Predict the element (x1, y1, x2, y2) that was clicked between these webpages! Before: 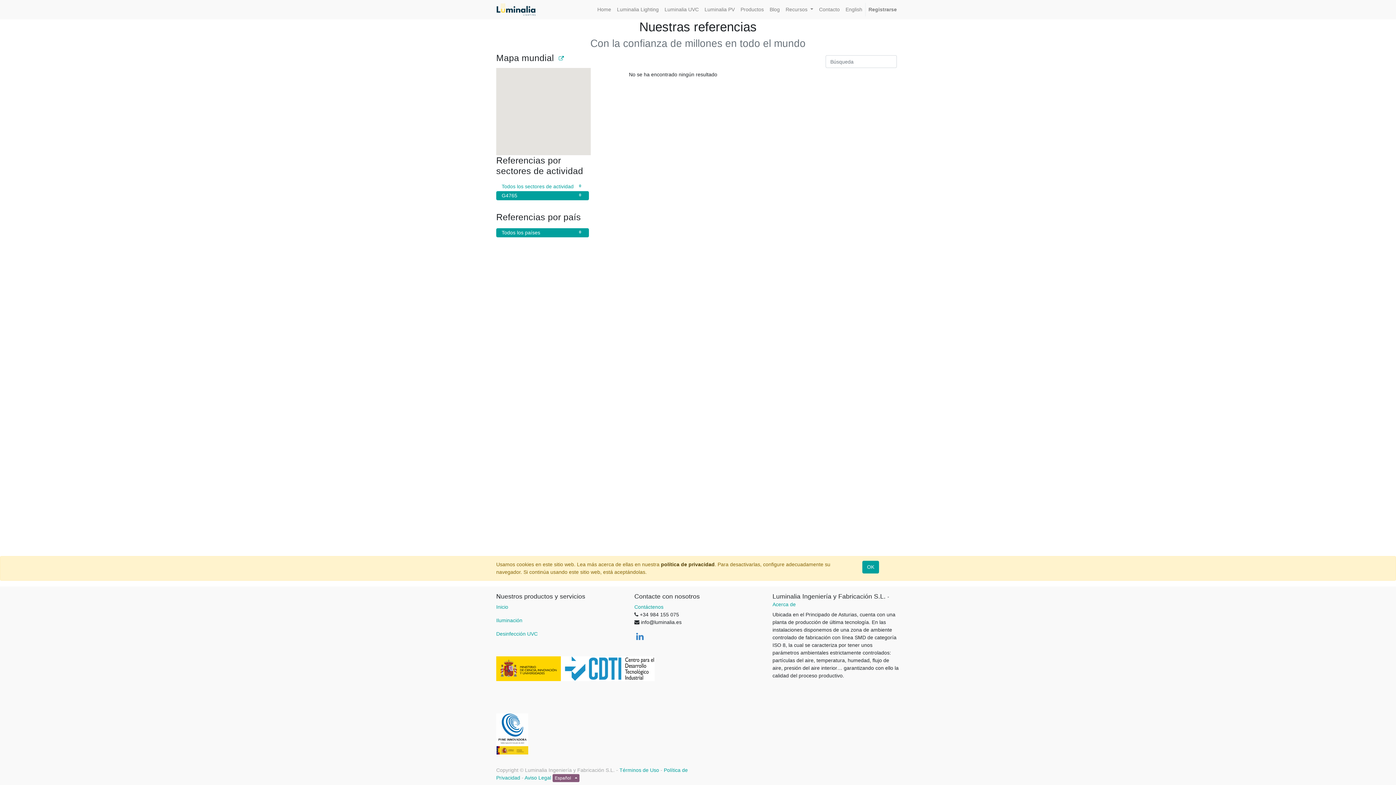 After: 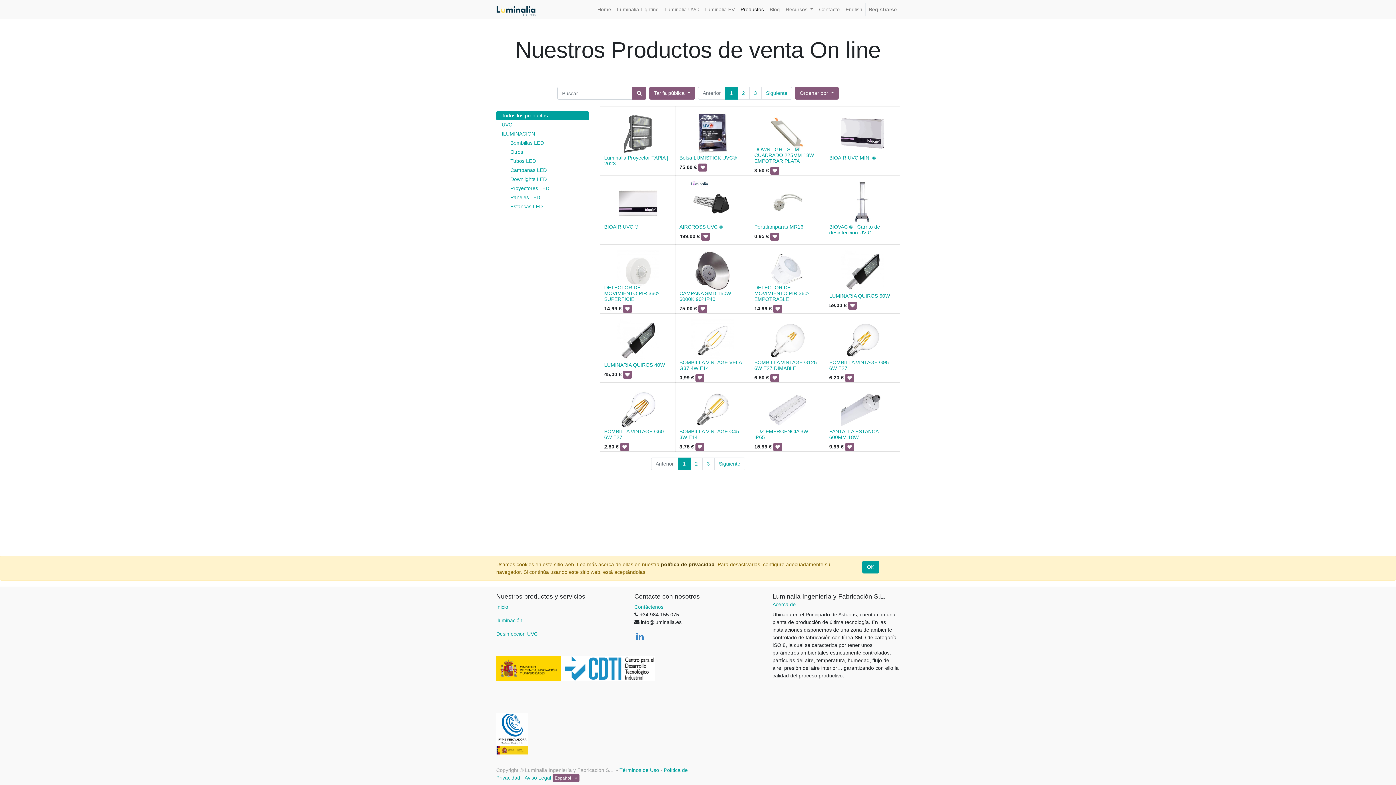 Action: label: Productos bbox: (737, 2, 766, 16)